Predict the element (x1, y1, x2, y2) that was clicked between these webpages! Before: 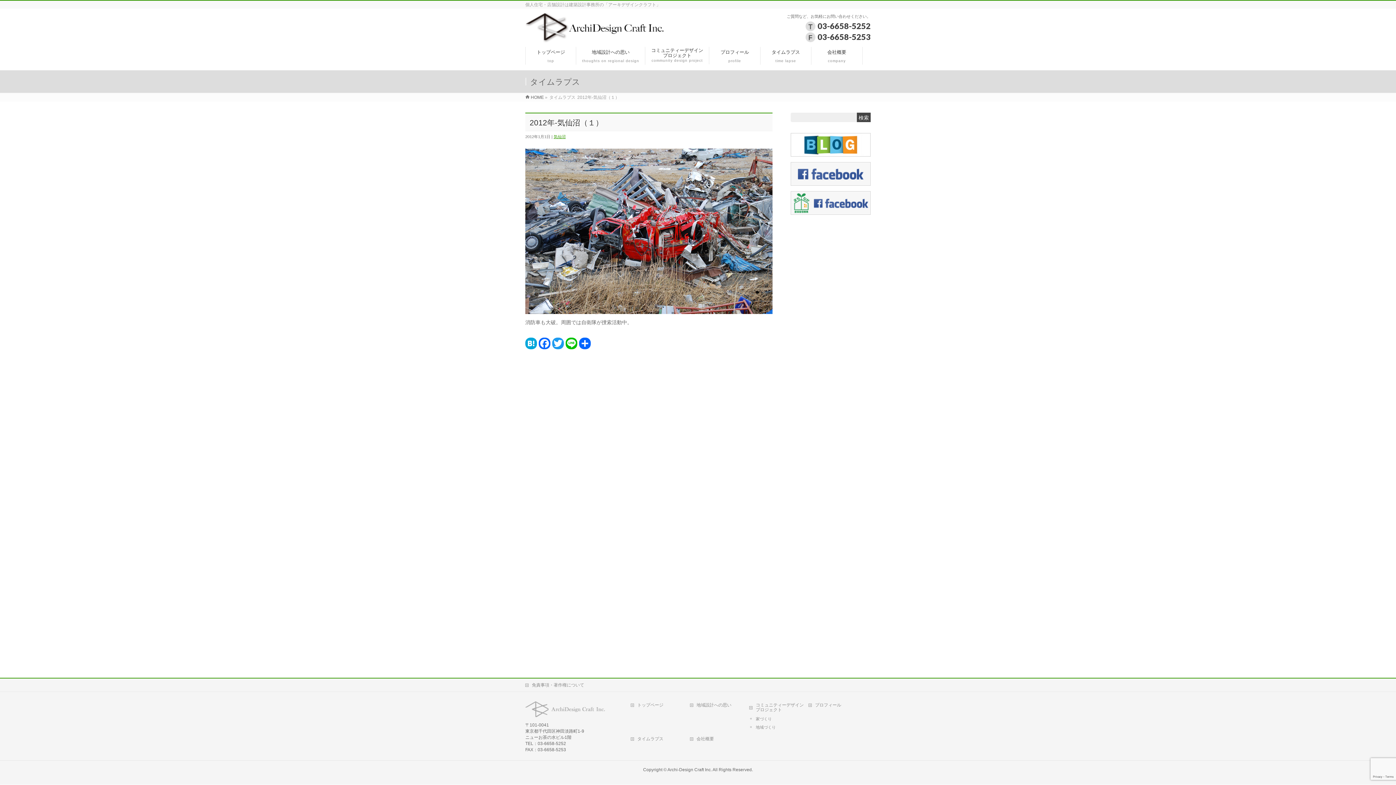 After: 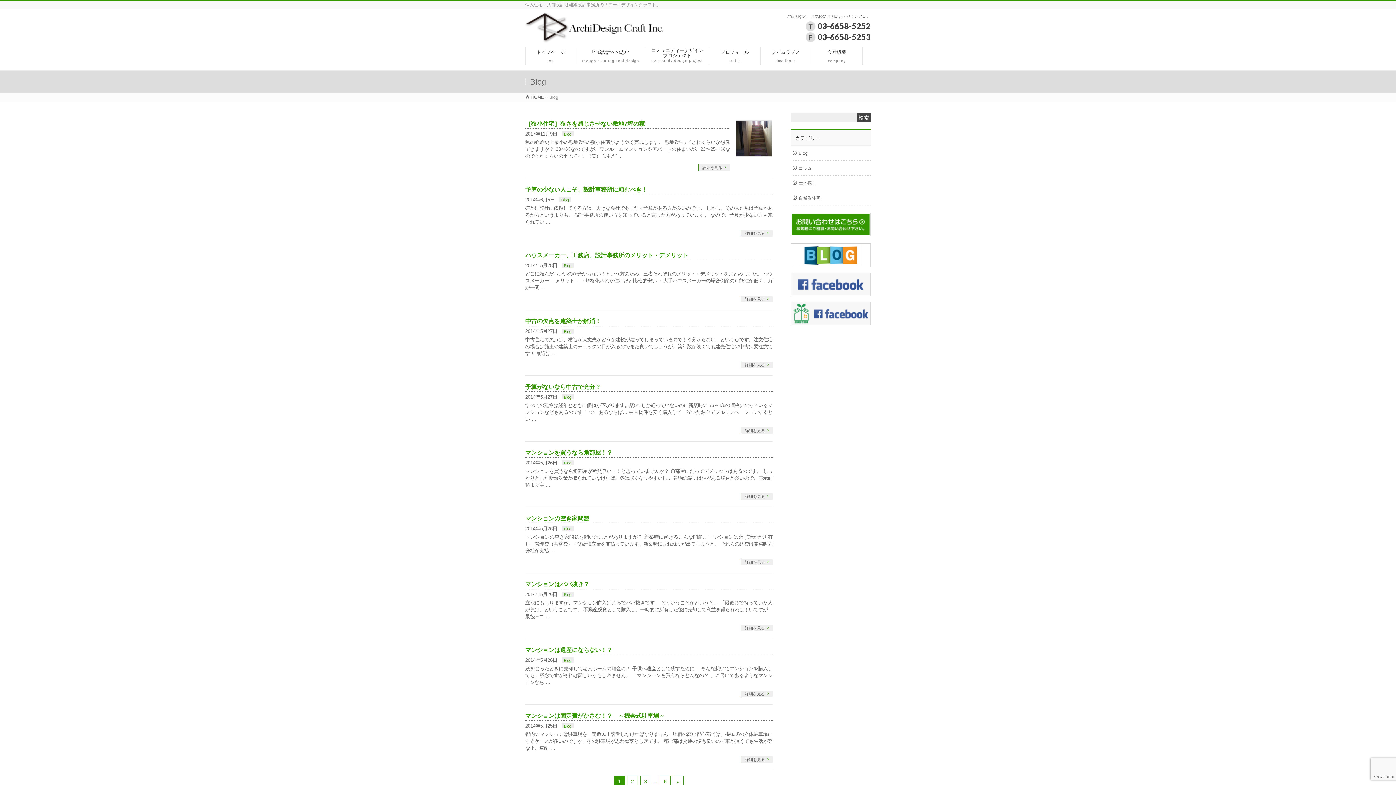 Action: bbox: (790, 133, 870, 156)